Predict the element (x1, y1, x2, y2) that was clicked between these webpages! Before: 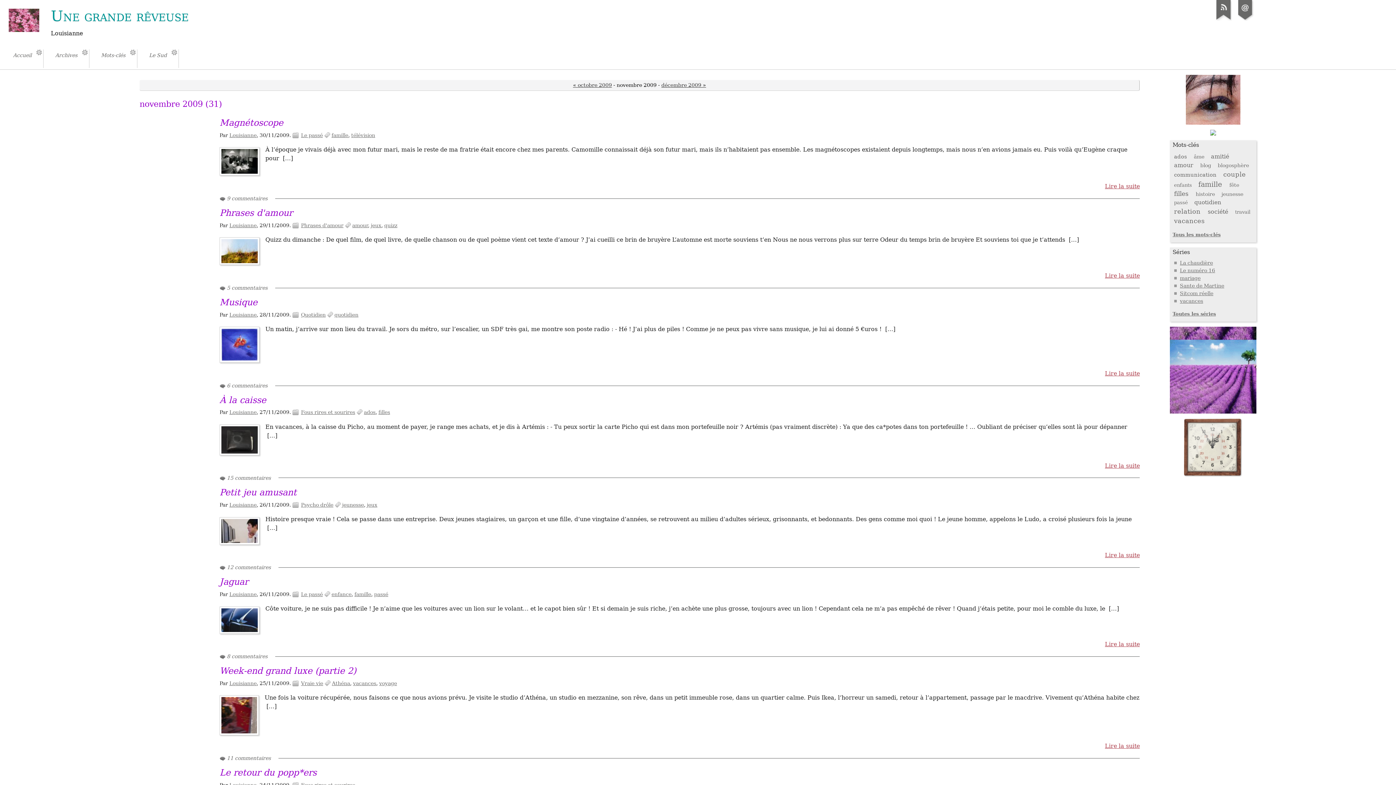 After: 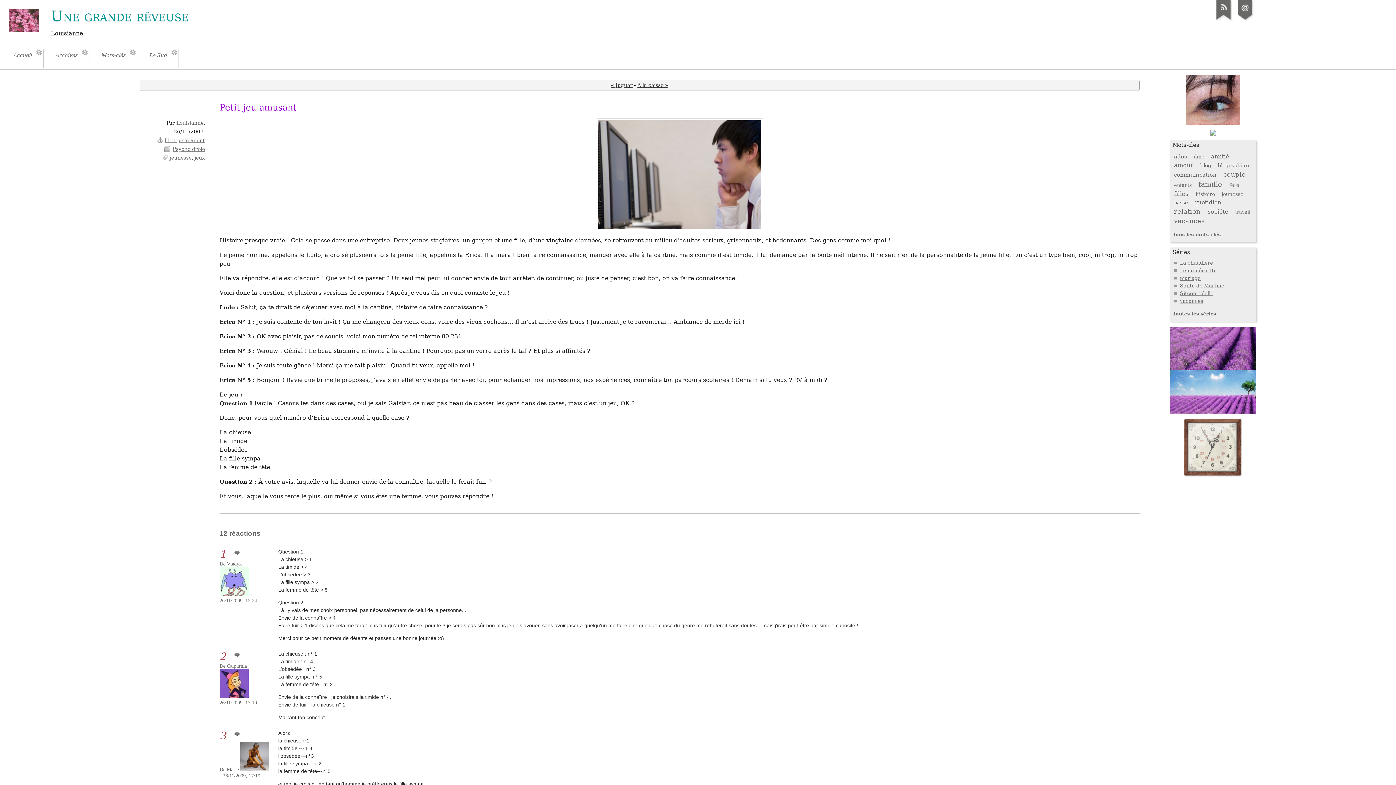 Action: bbox: (1102, 552, 1140, 558) label: Lire la suite